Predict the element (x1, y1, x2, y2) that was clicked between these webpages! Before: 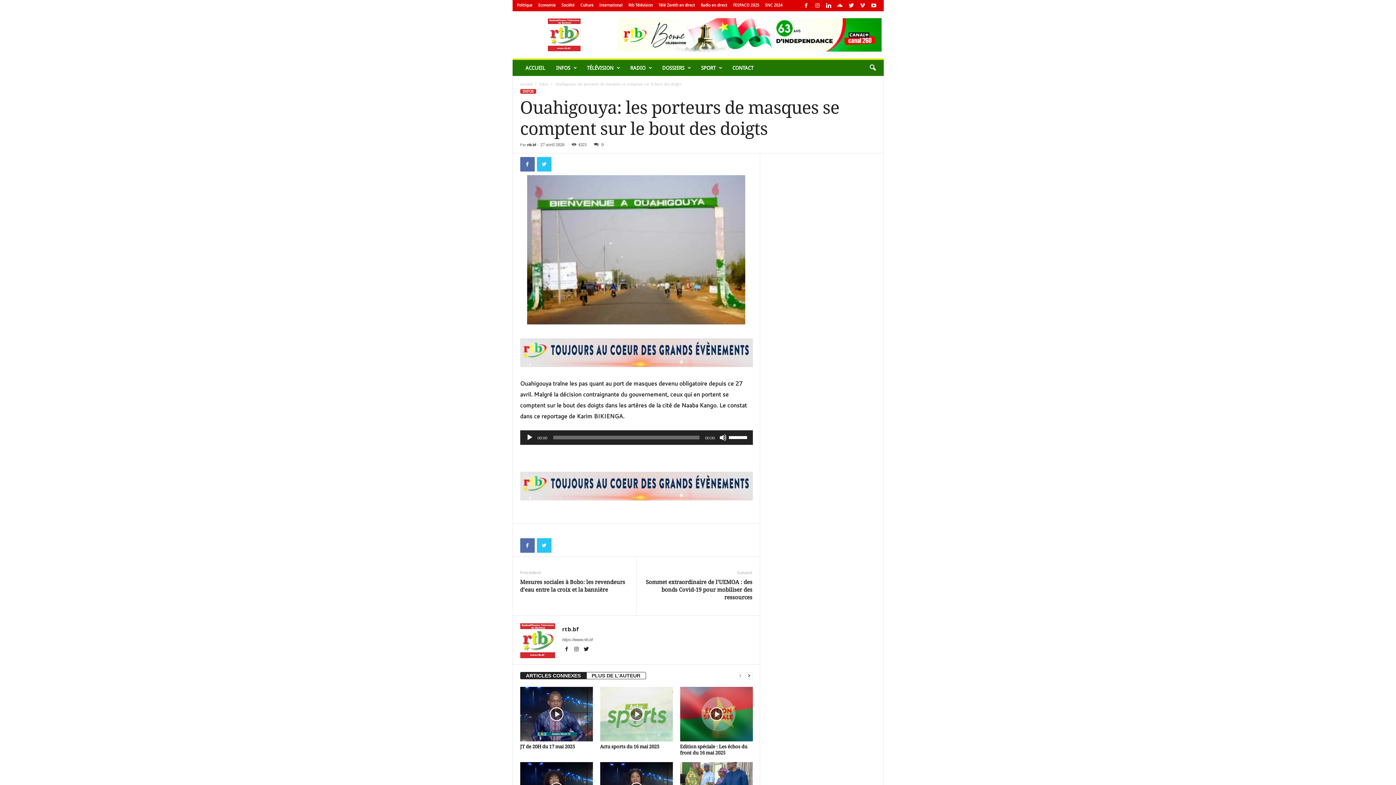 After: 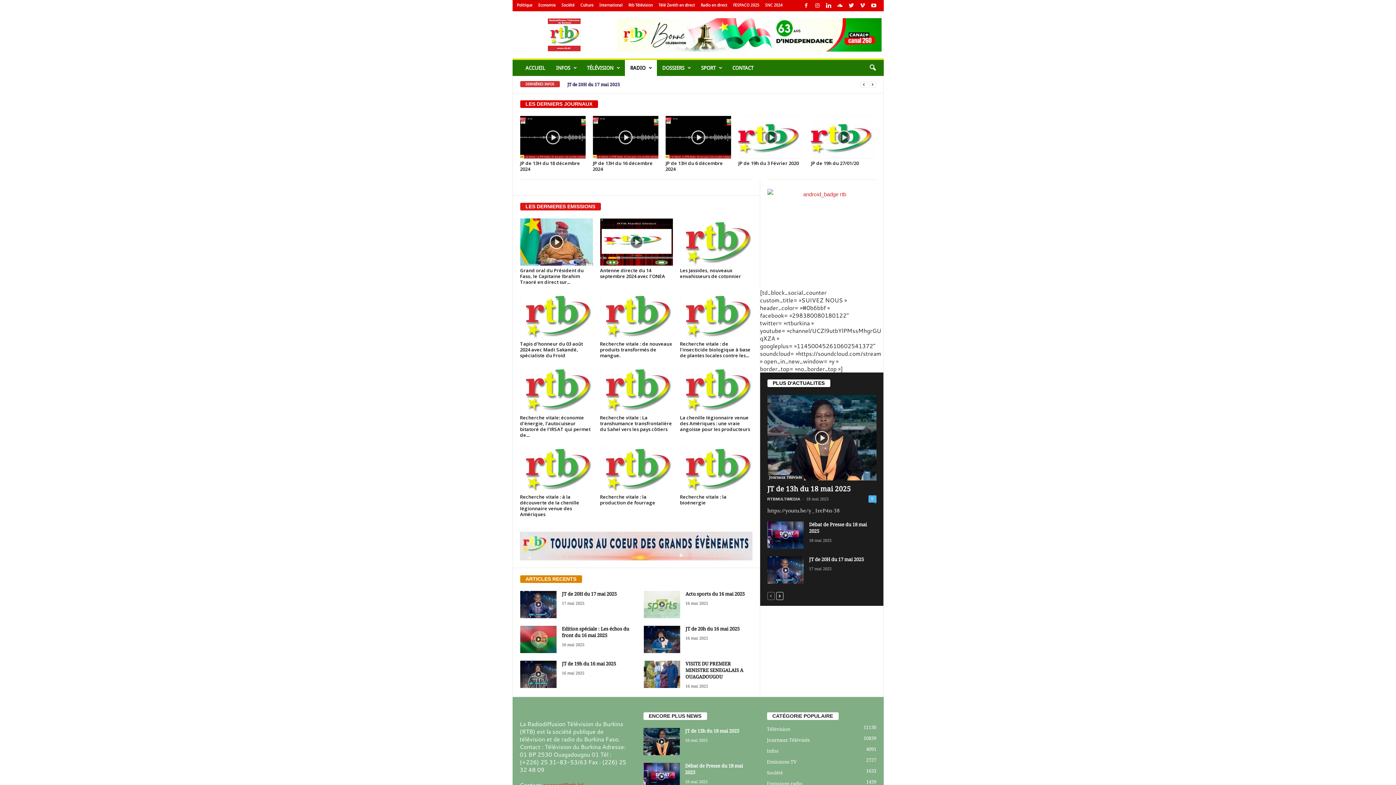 Action: label: RADIO bbox: (624, 60, 656, 76)